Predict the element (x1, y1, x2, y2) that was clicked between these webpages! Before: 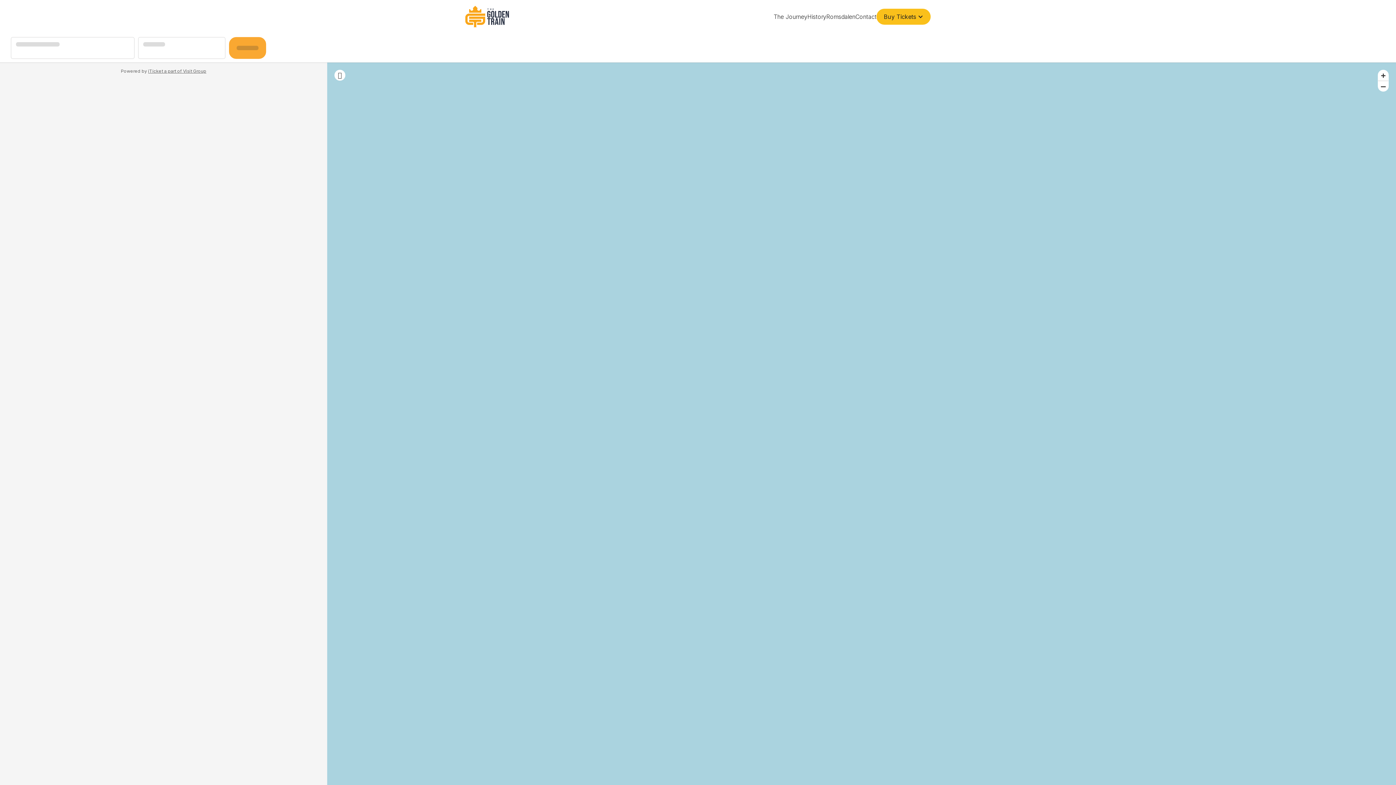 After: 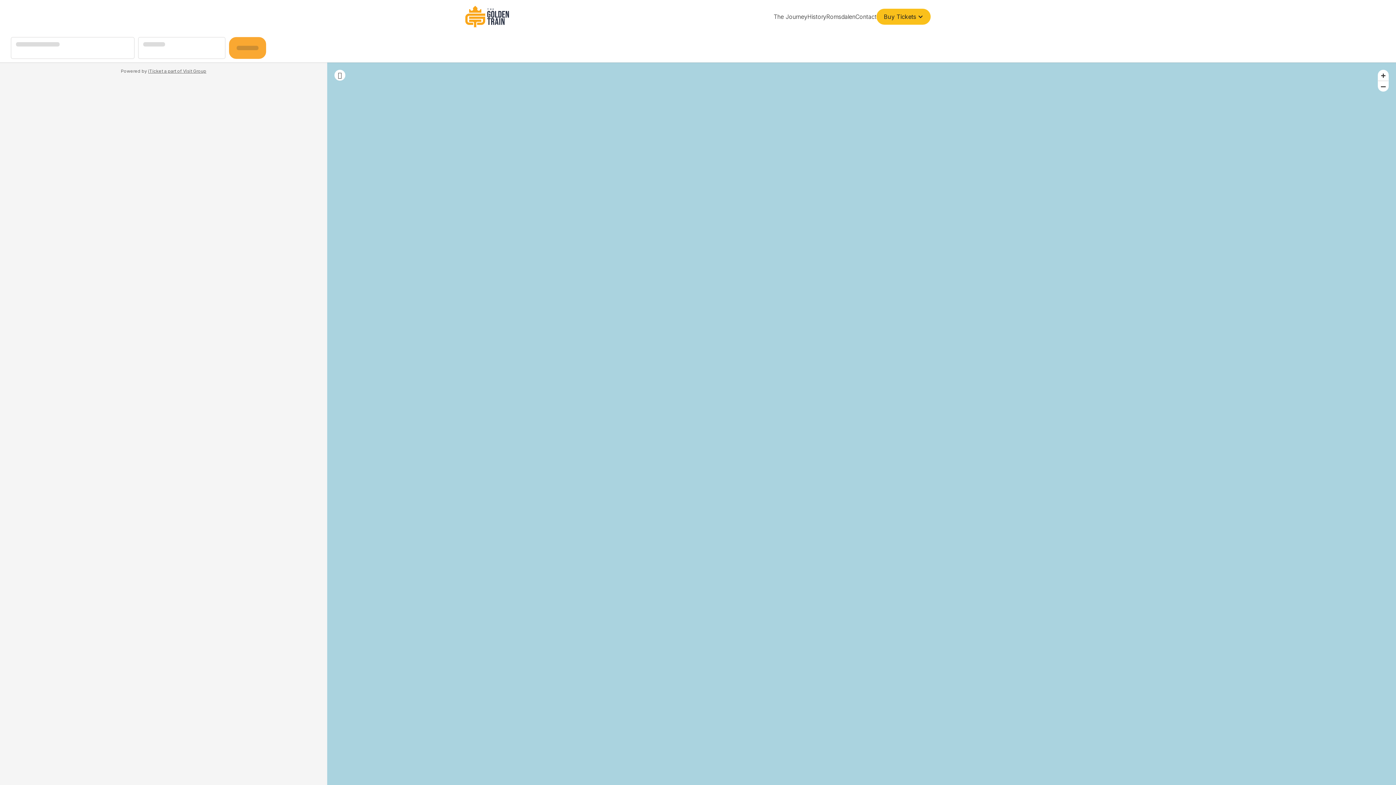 Action: label: iTicket a part of Visit Group bbox: (148, 68, 206, 73)